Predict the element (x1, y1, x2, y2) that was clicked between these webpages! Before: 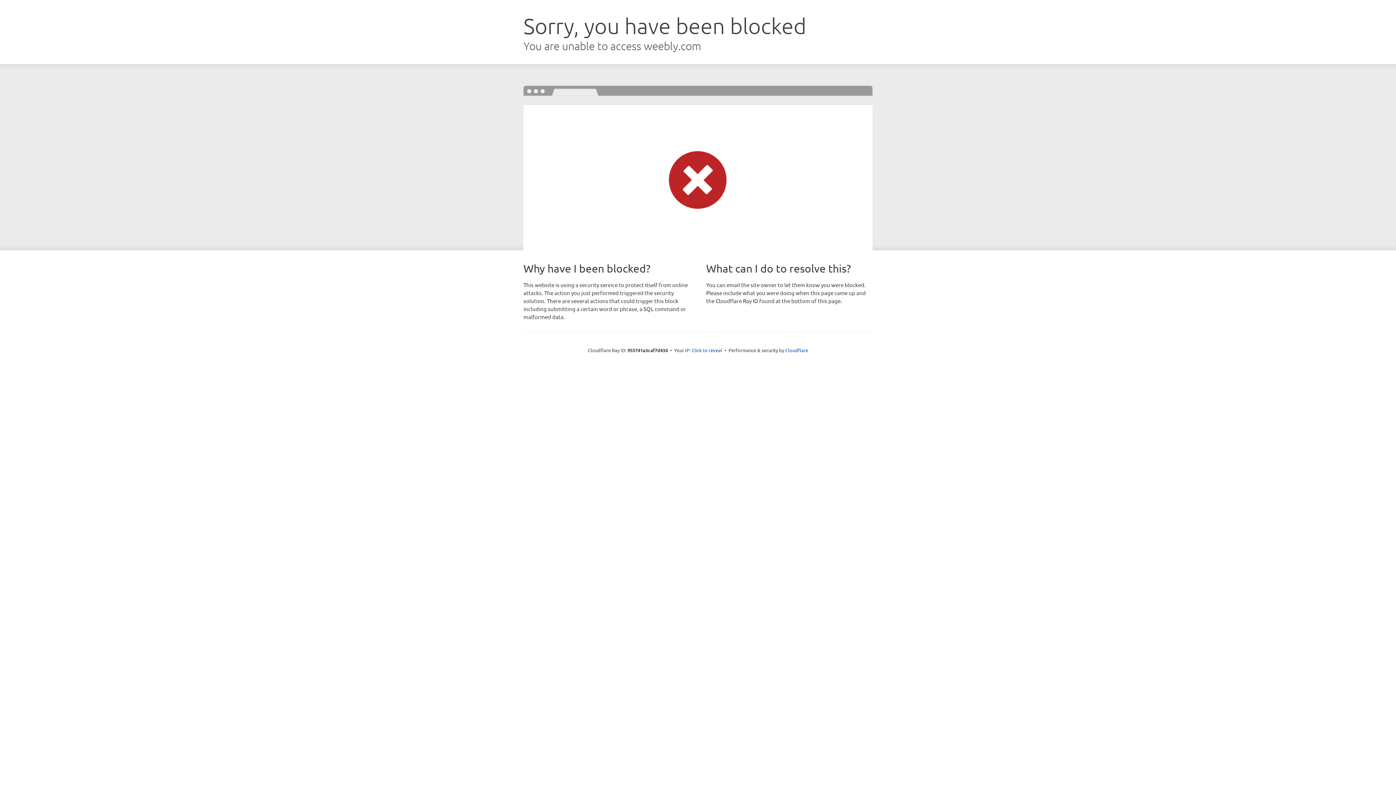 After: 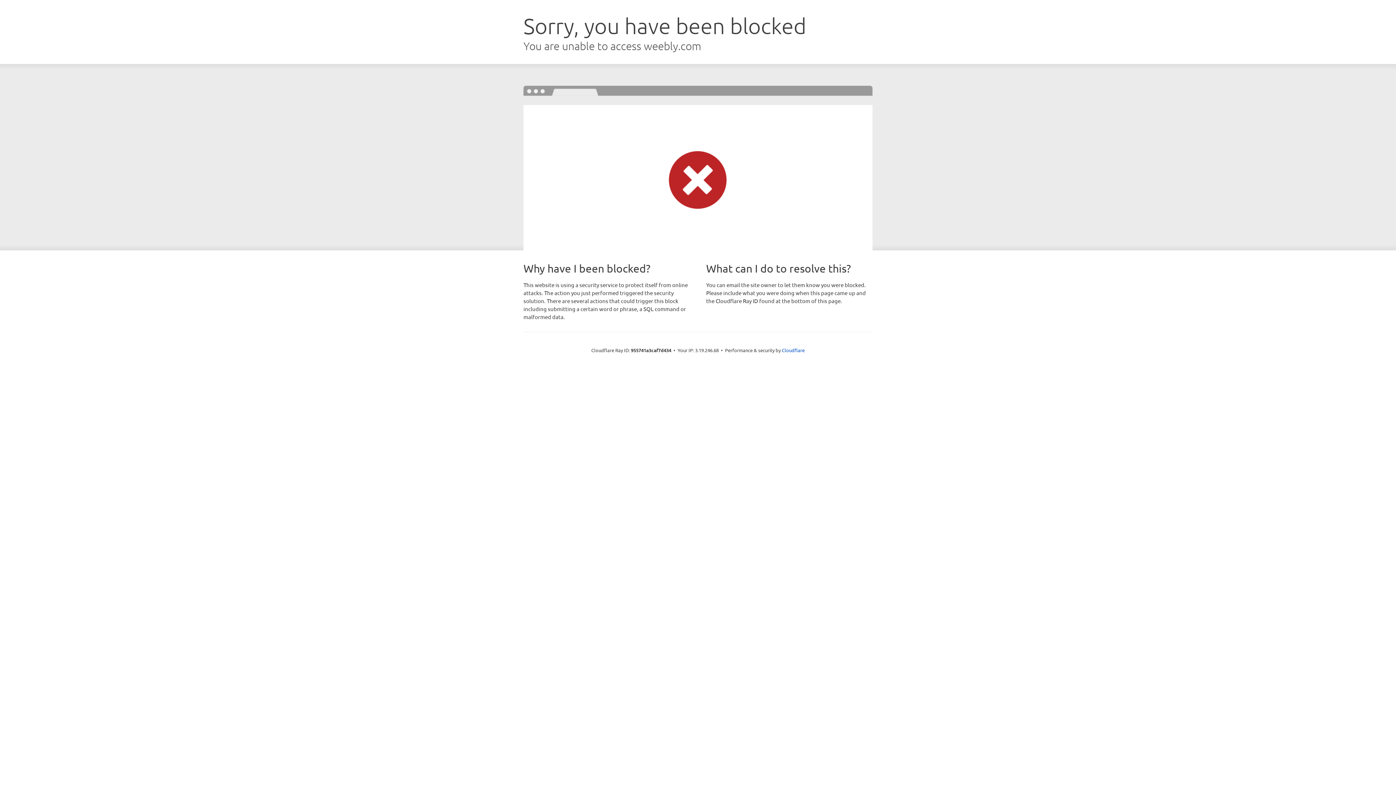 Action: bbox: (691, 346, 722, 353) label: Click to reveal